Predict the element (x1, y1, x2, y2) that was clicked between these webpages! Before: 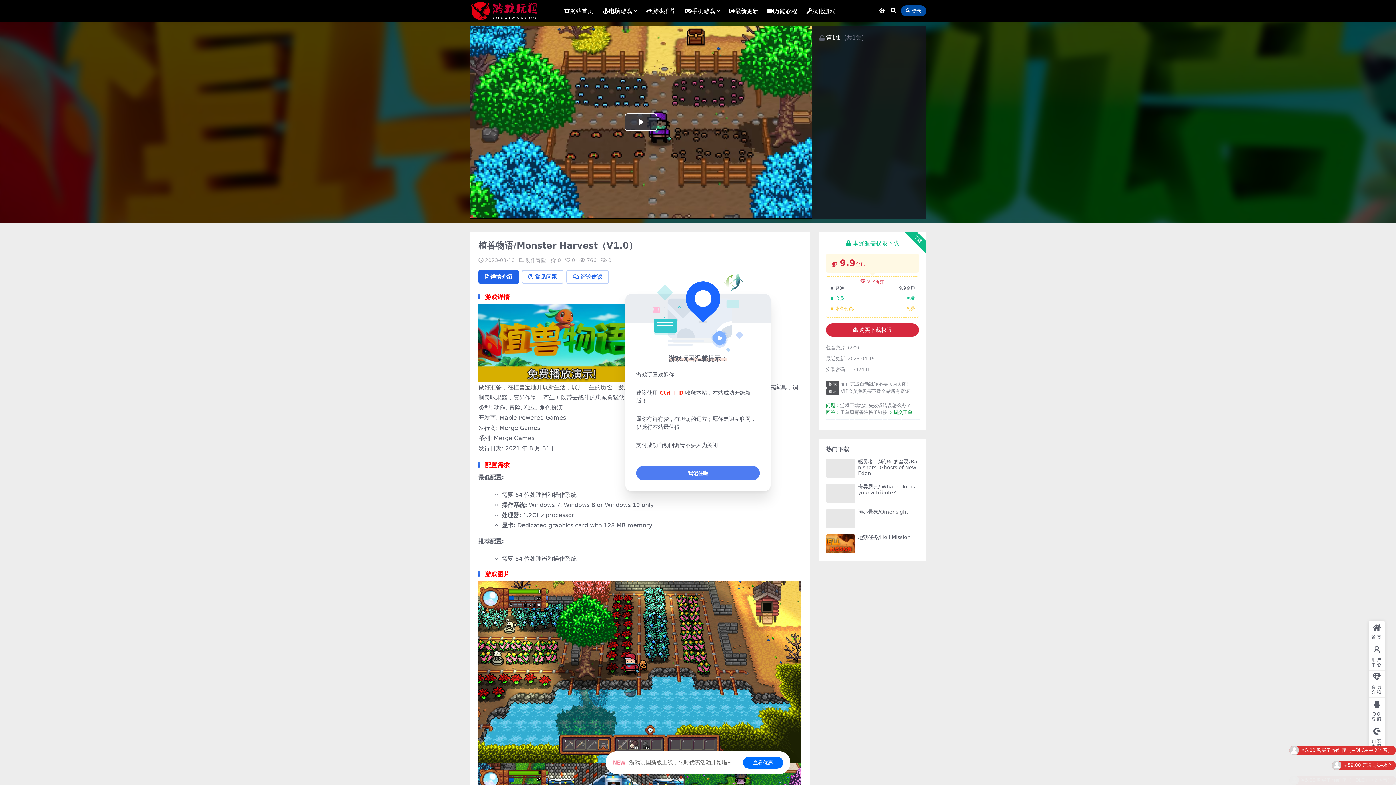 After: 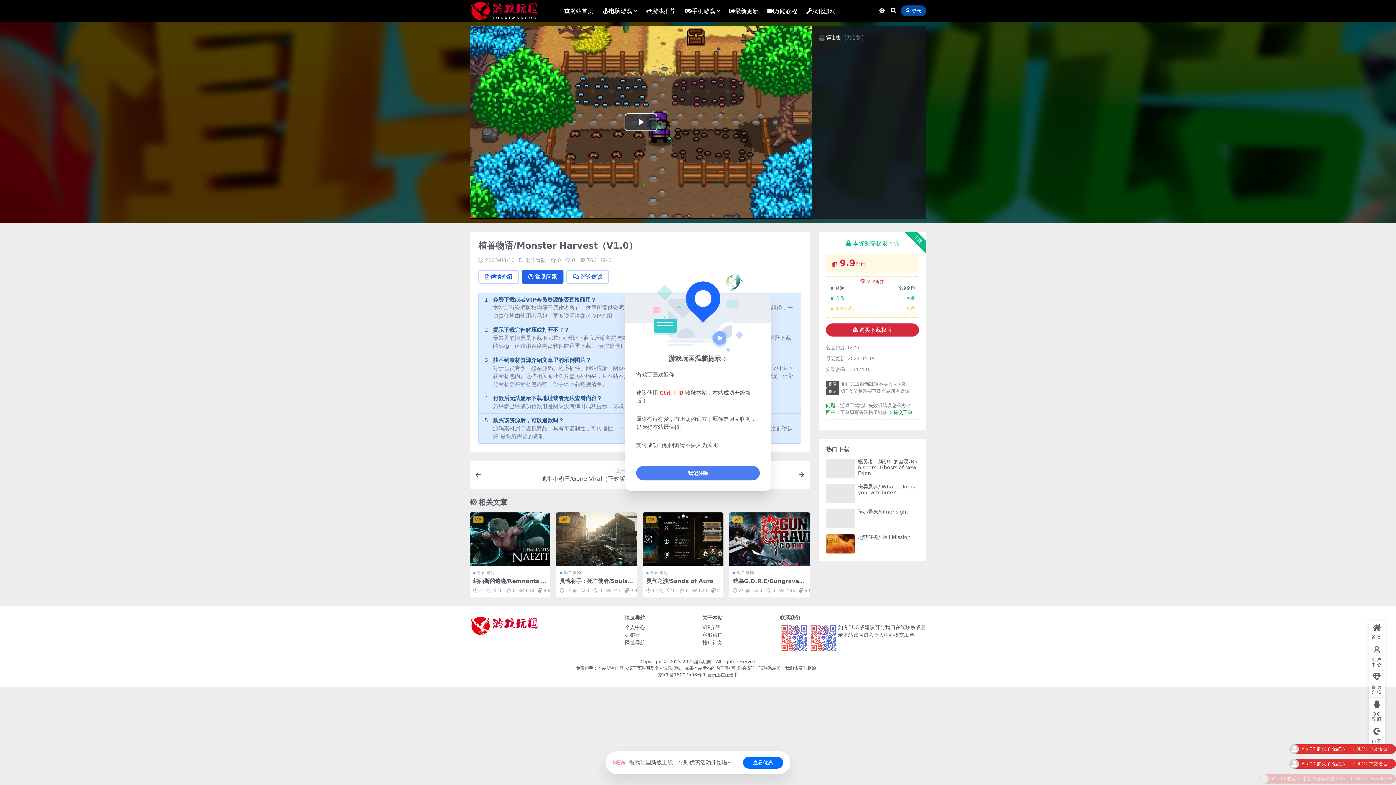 Action: bbox: (521, 270, 563, 283) label: 常见问题